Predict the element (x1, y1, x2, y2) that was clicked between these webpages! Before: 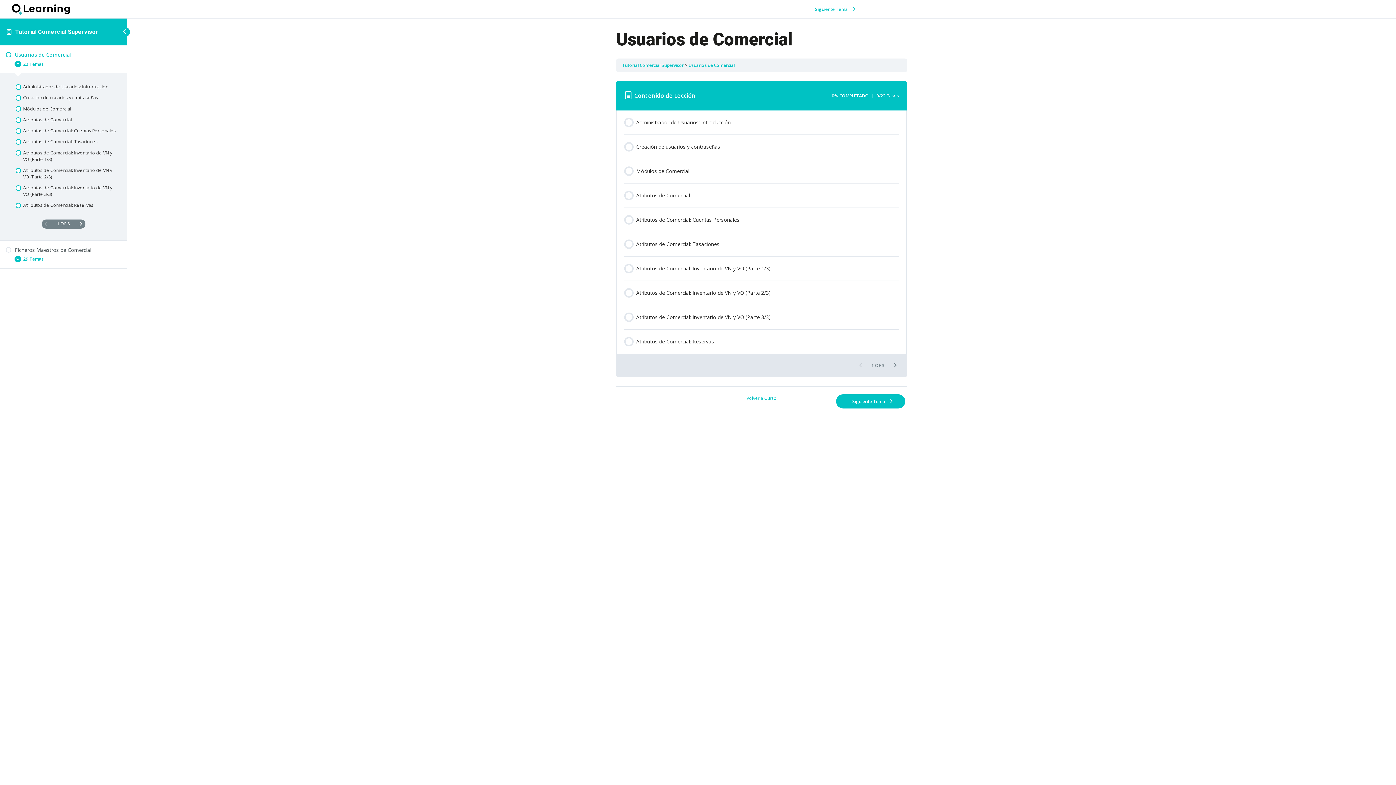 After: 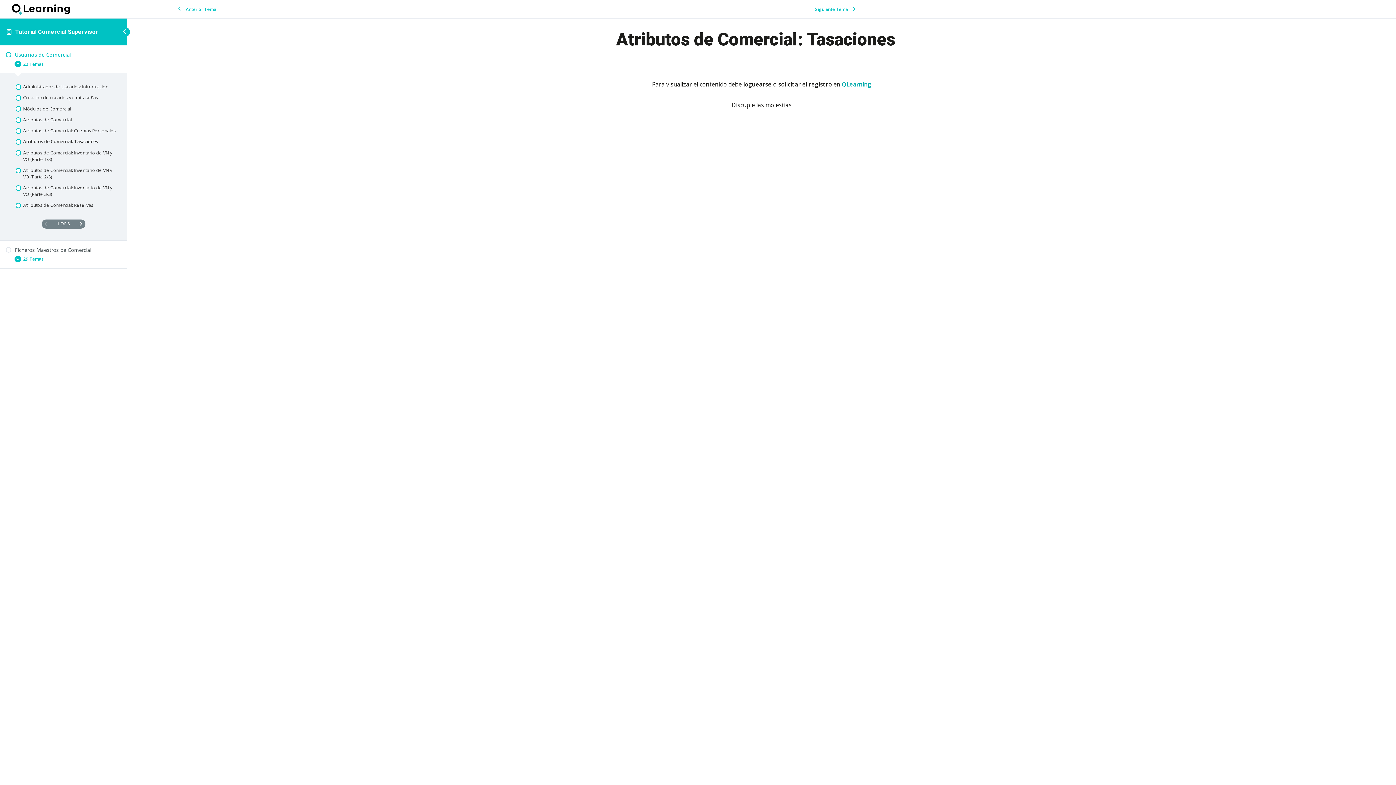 Action: label: Atributos de Comercial: Tasaciones bbox: (8, 136, 118, 147)